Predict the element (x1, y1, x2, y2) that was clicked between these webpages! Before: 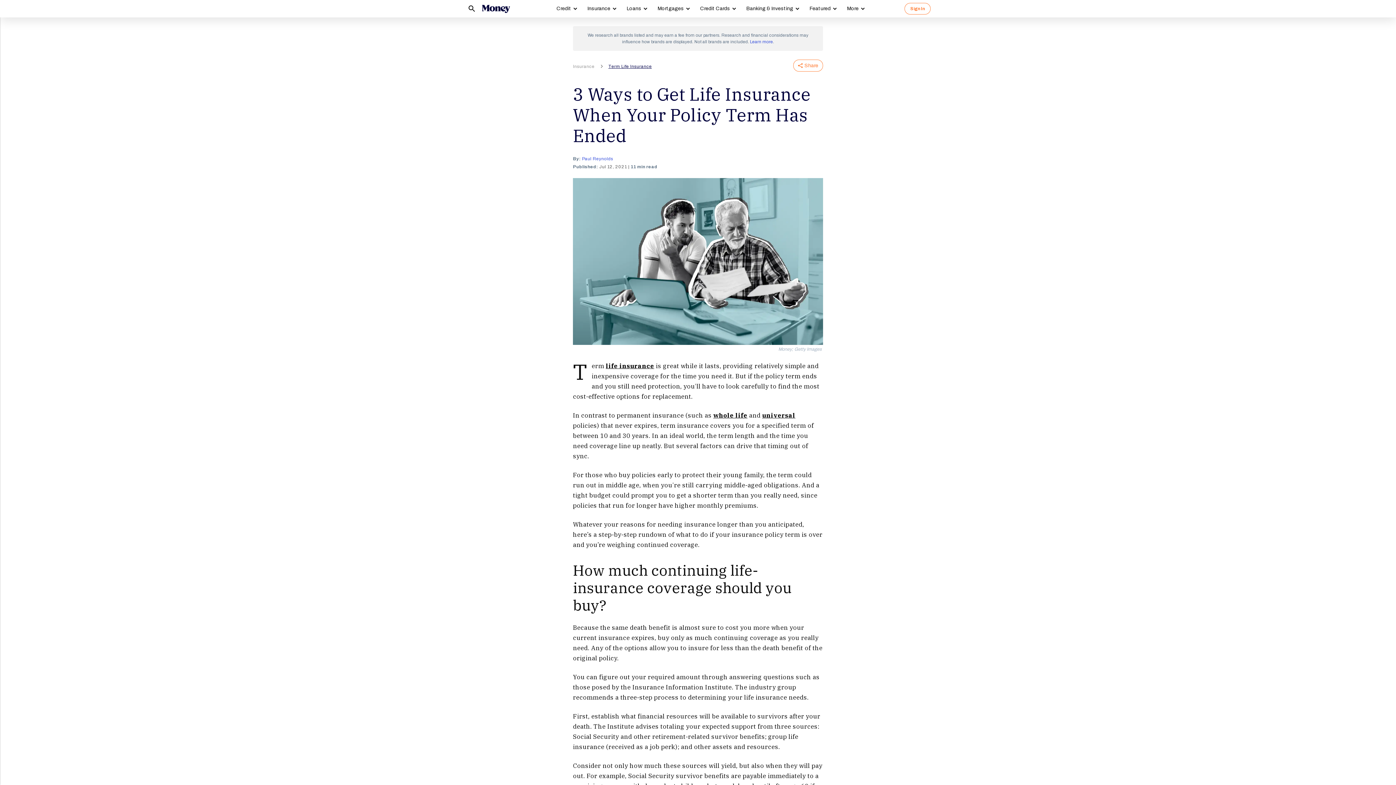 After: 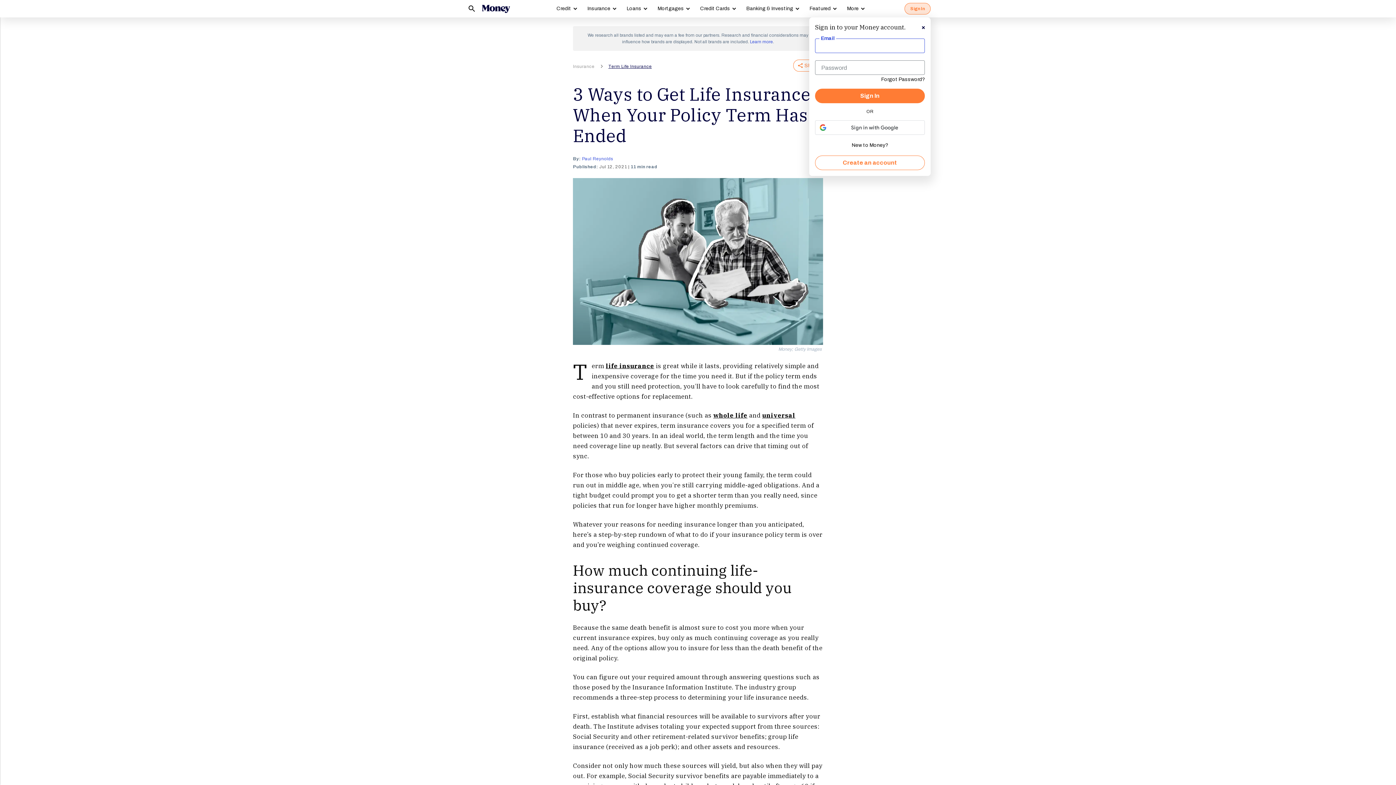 Action: label: Sign In bbox: (904, 2, 930, 14)